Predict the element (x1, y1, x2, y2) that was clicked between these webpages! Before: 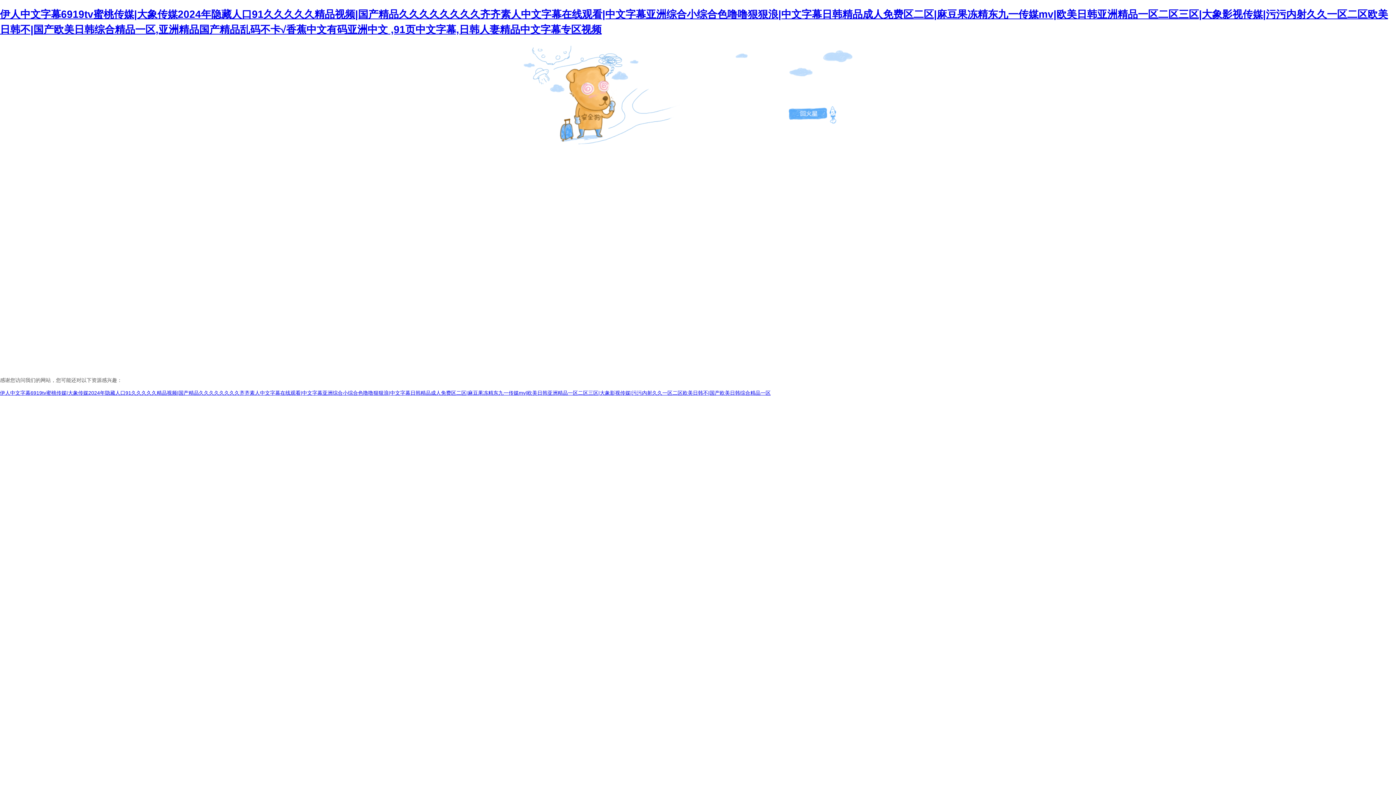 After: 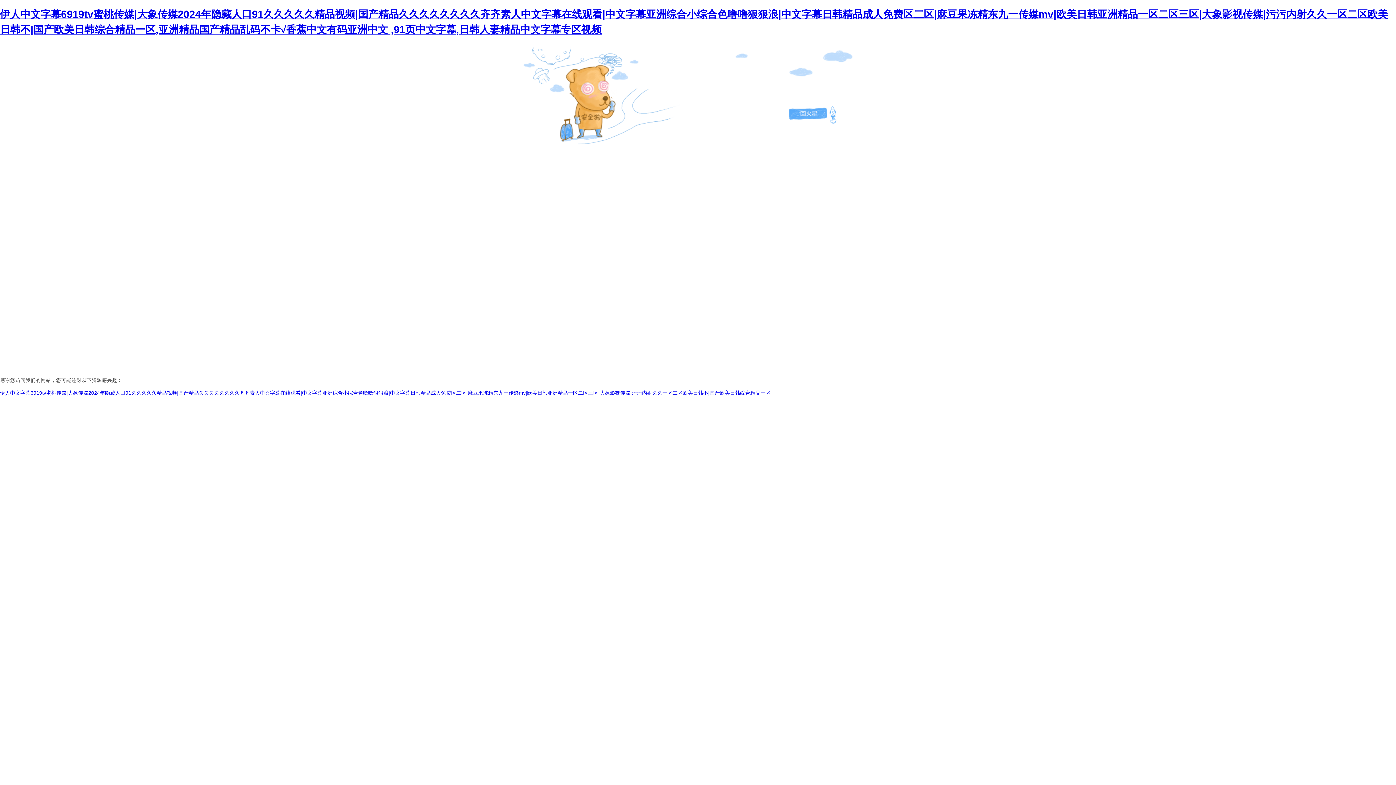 Action: label: 站長(zhǎng)請(qǐng)點(diǎn)擊 bbox: (520, 72, 599, 79)